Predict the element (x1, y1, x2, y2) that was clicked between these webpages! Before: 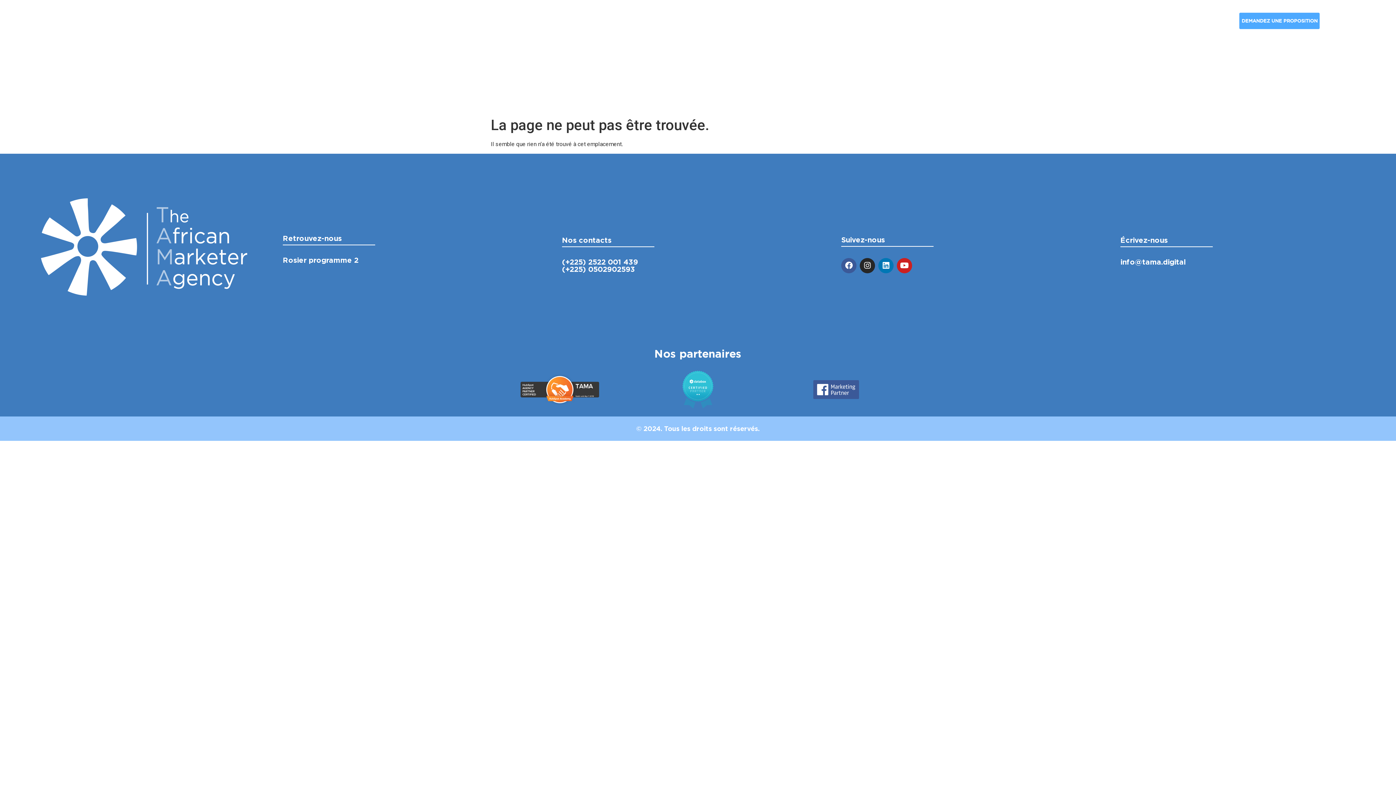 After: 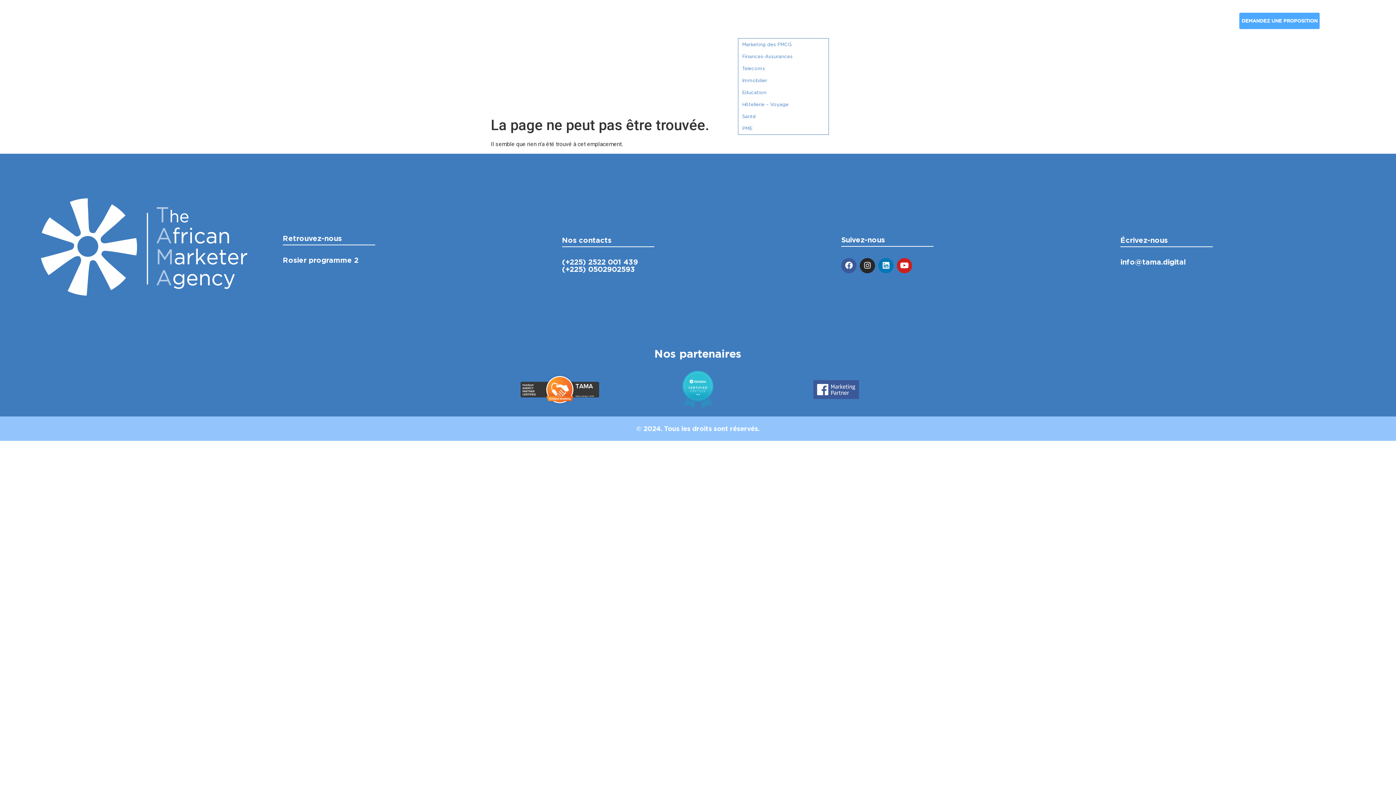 Action: label: NOS INDUSTRIES bbox: (738, 12, 799, 34)